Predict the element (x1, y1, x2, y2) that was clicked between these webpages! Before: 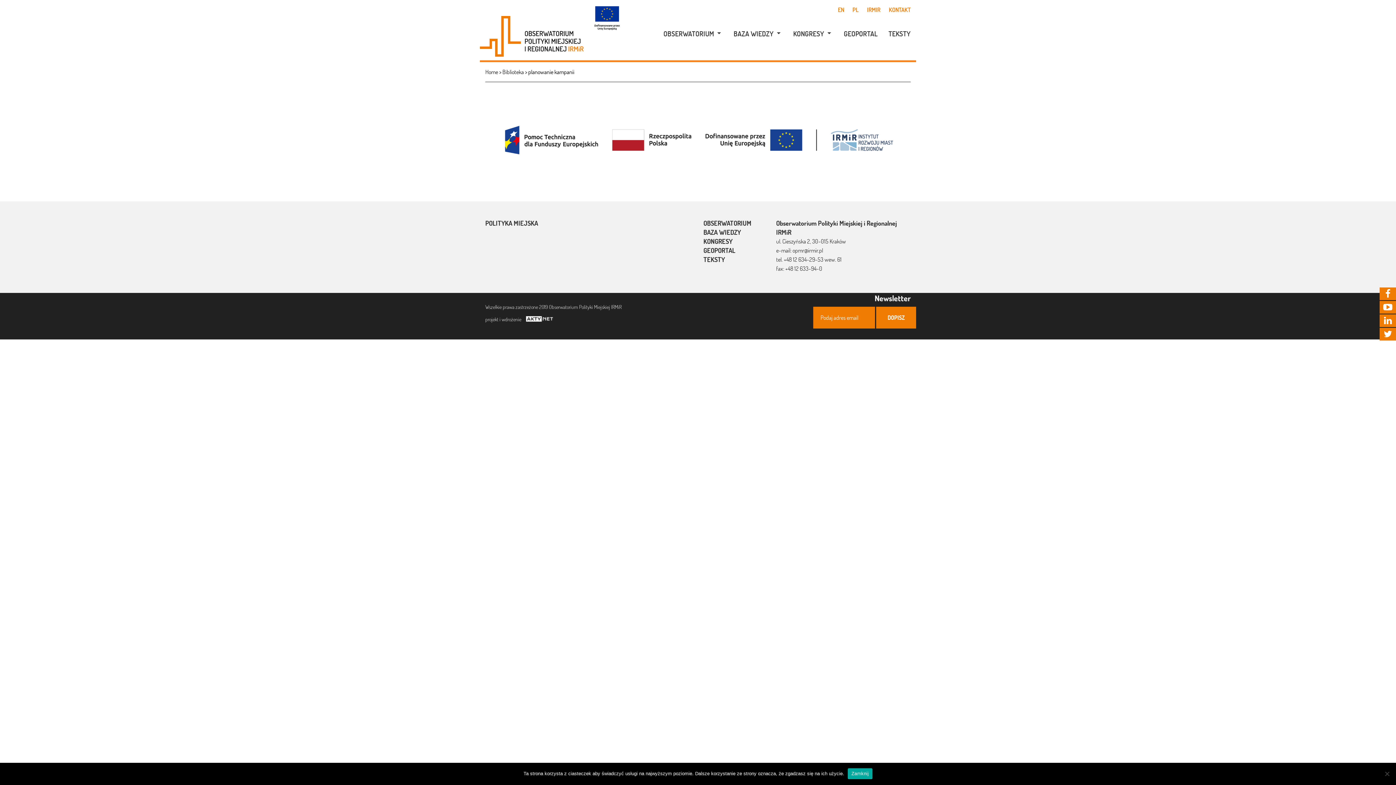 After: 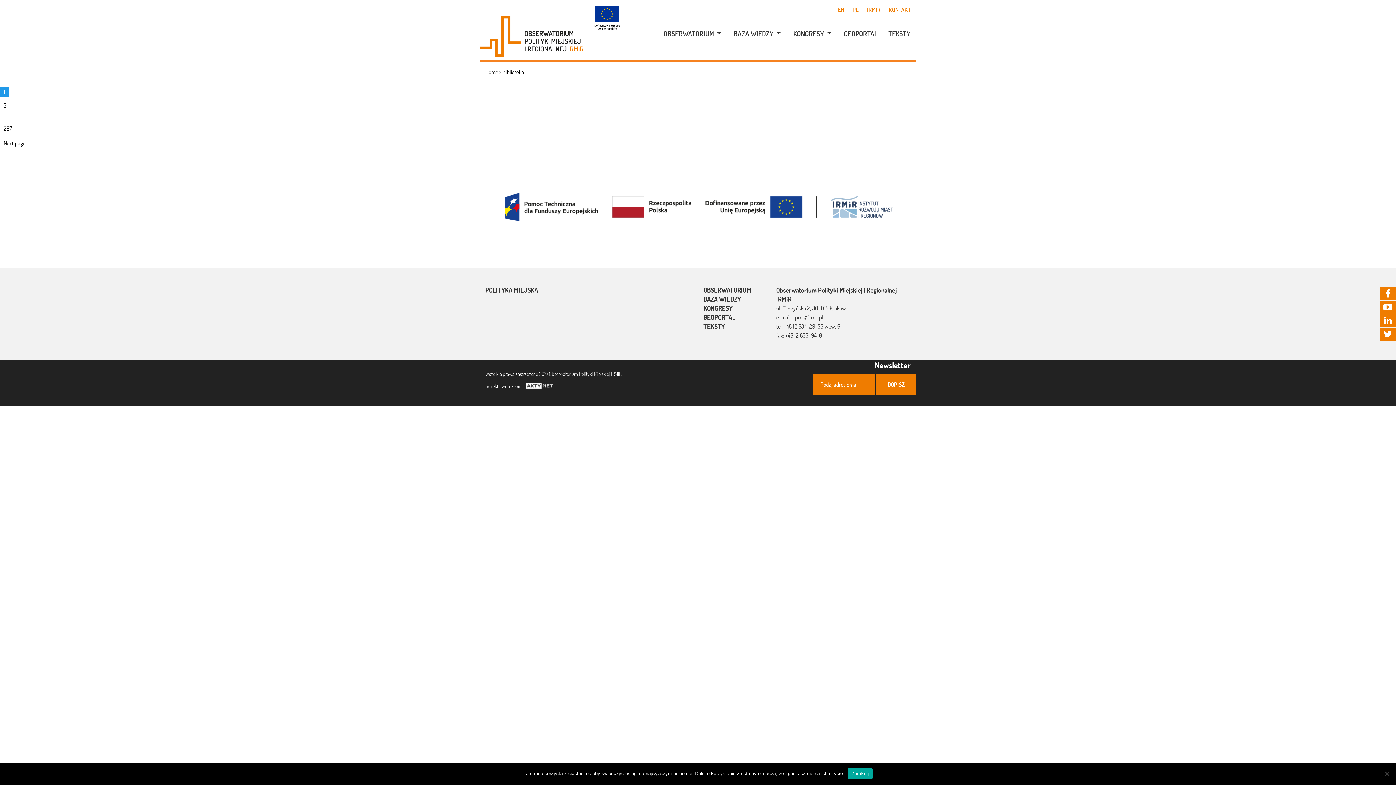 Action: label: Biblioteka bbox: (502, 68, 524, 75)